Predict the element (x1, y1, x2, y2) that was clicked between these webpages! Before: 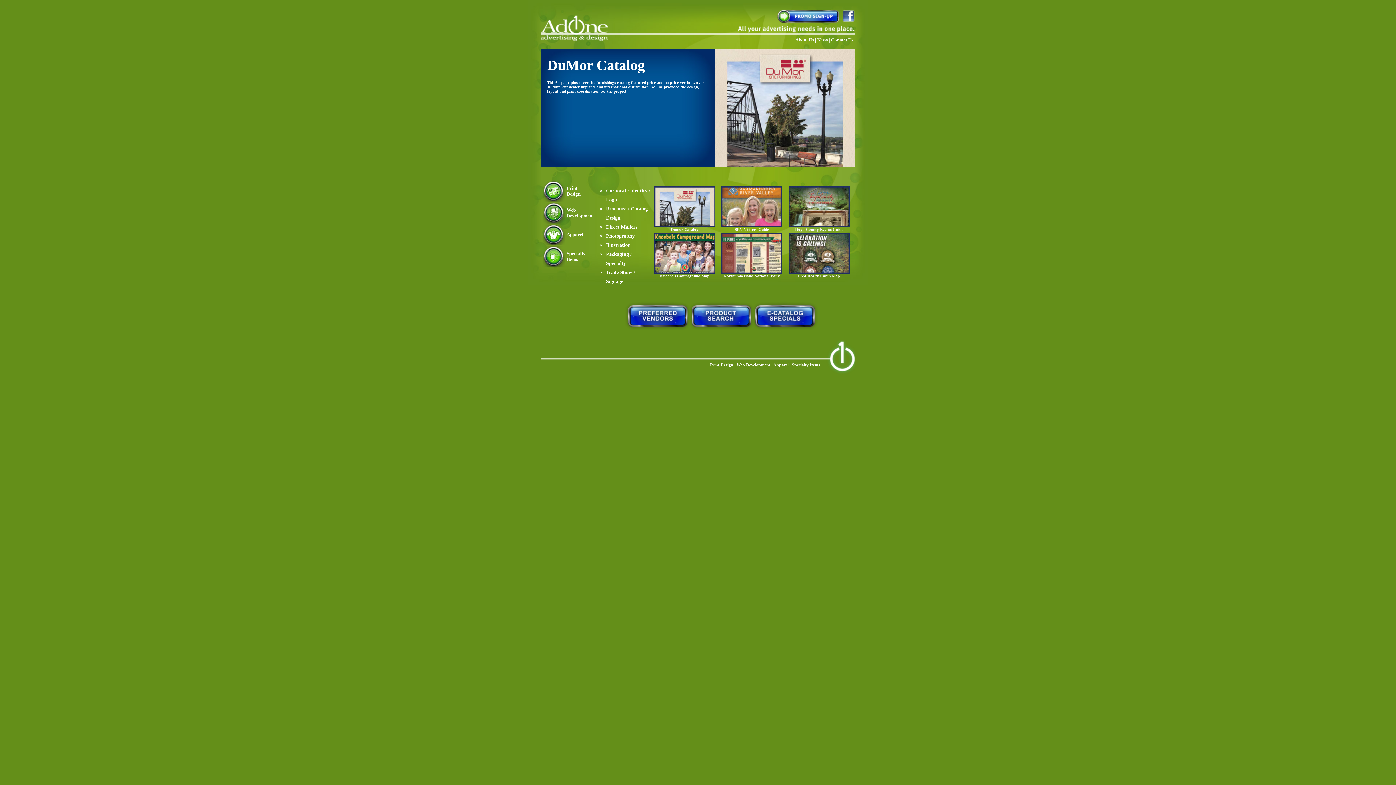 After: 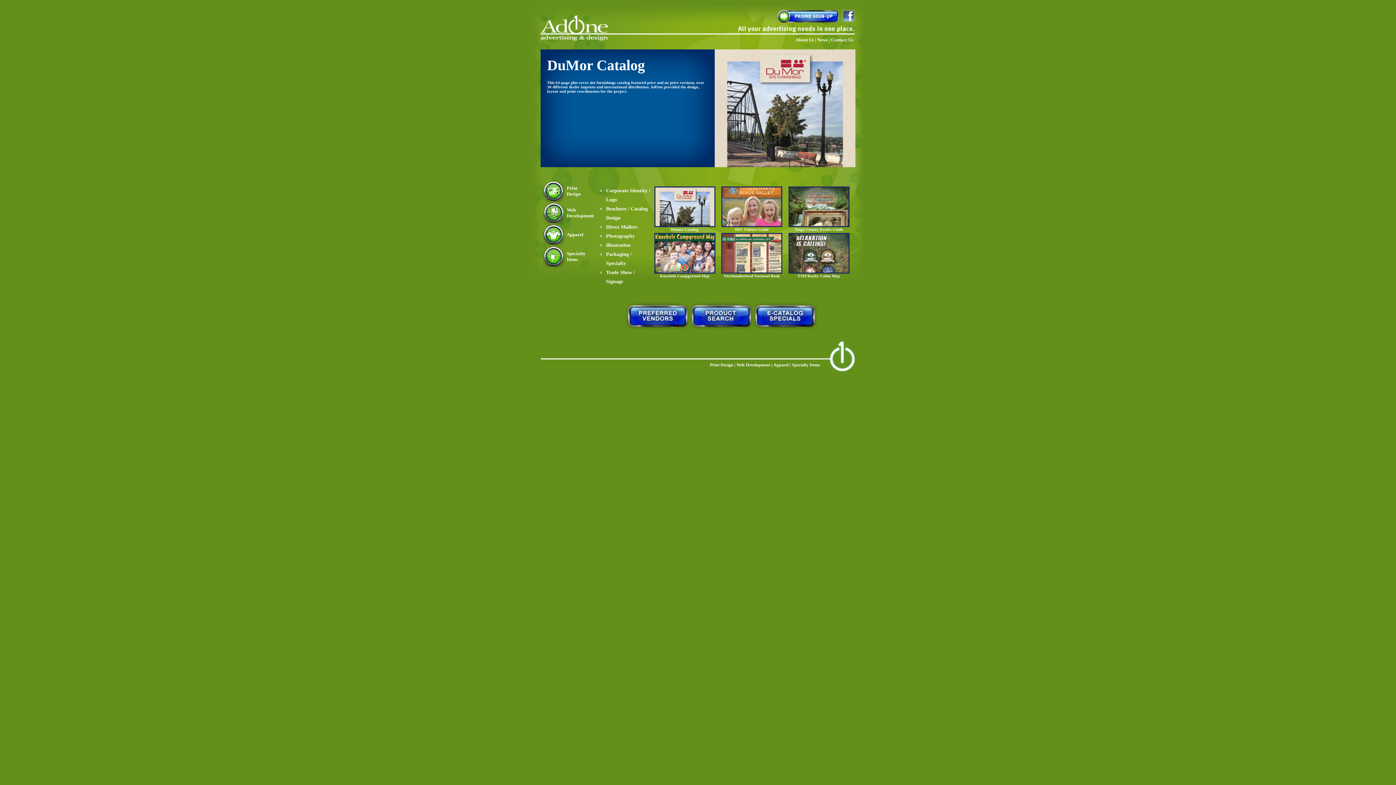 Action: bbox: (714, 162, 855, 168)